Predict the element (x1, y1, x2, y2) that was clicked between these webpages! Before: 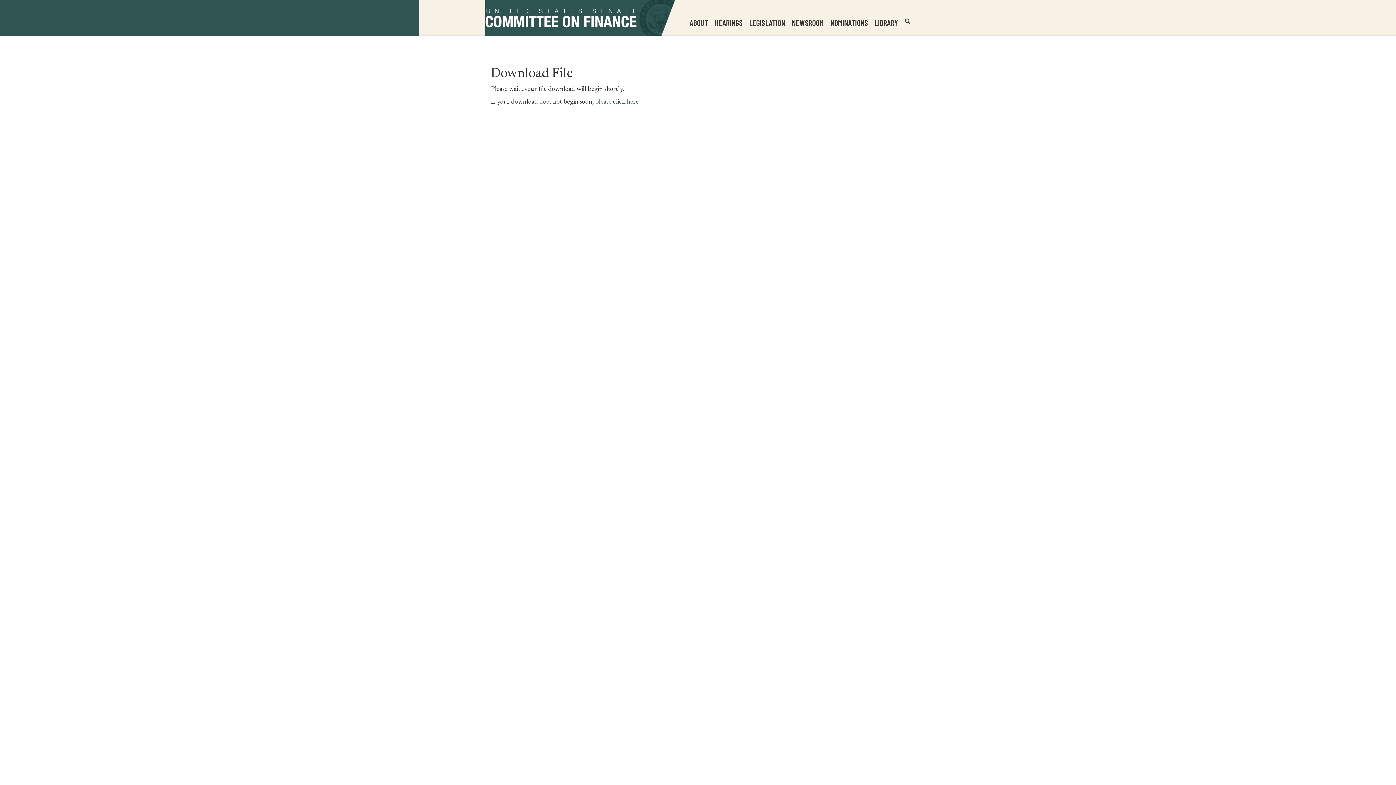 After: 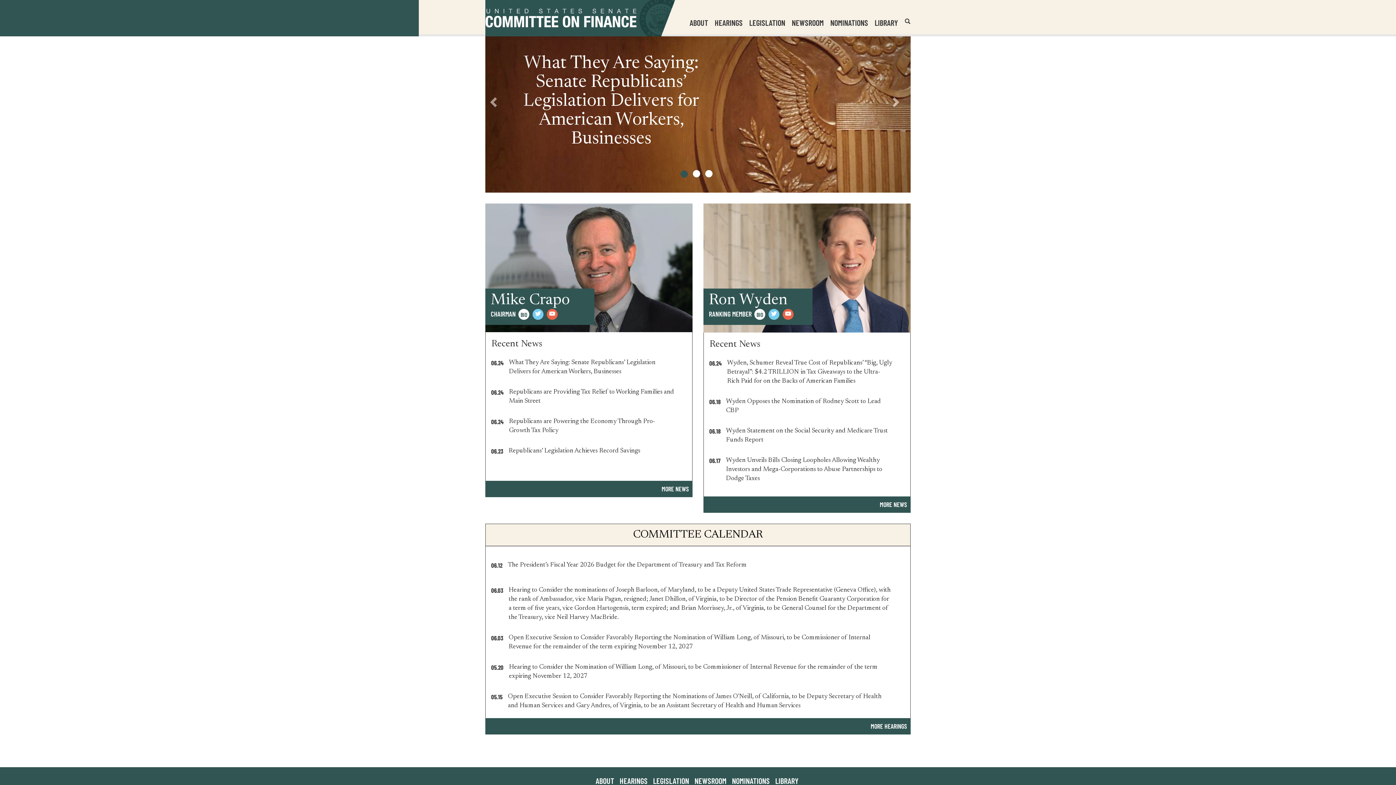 Action: bbox: (485, 14, 675, 22)